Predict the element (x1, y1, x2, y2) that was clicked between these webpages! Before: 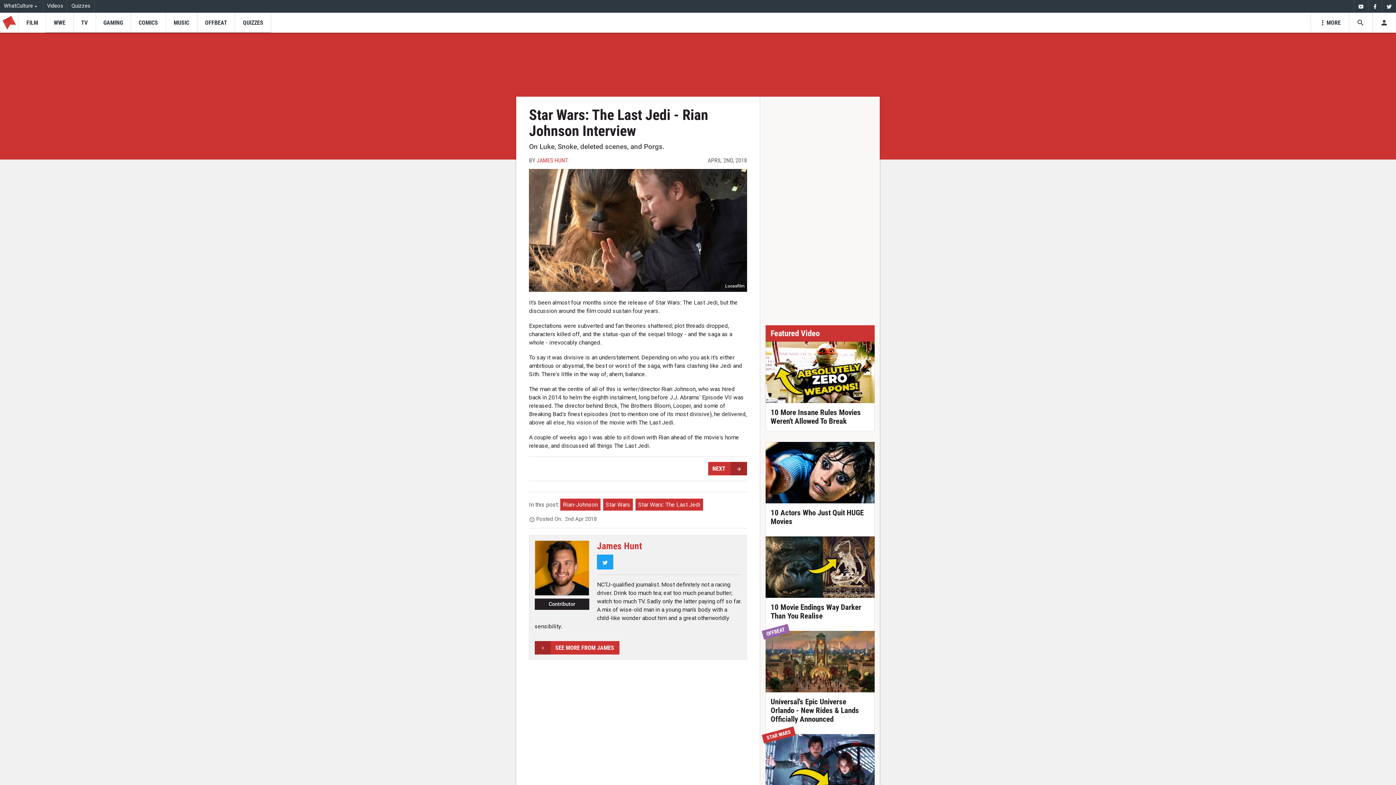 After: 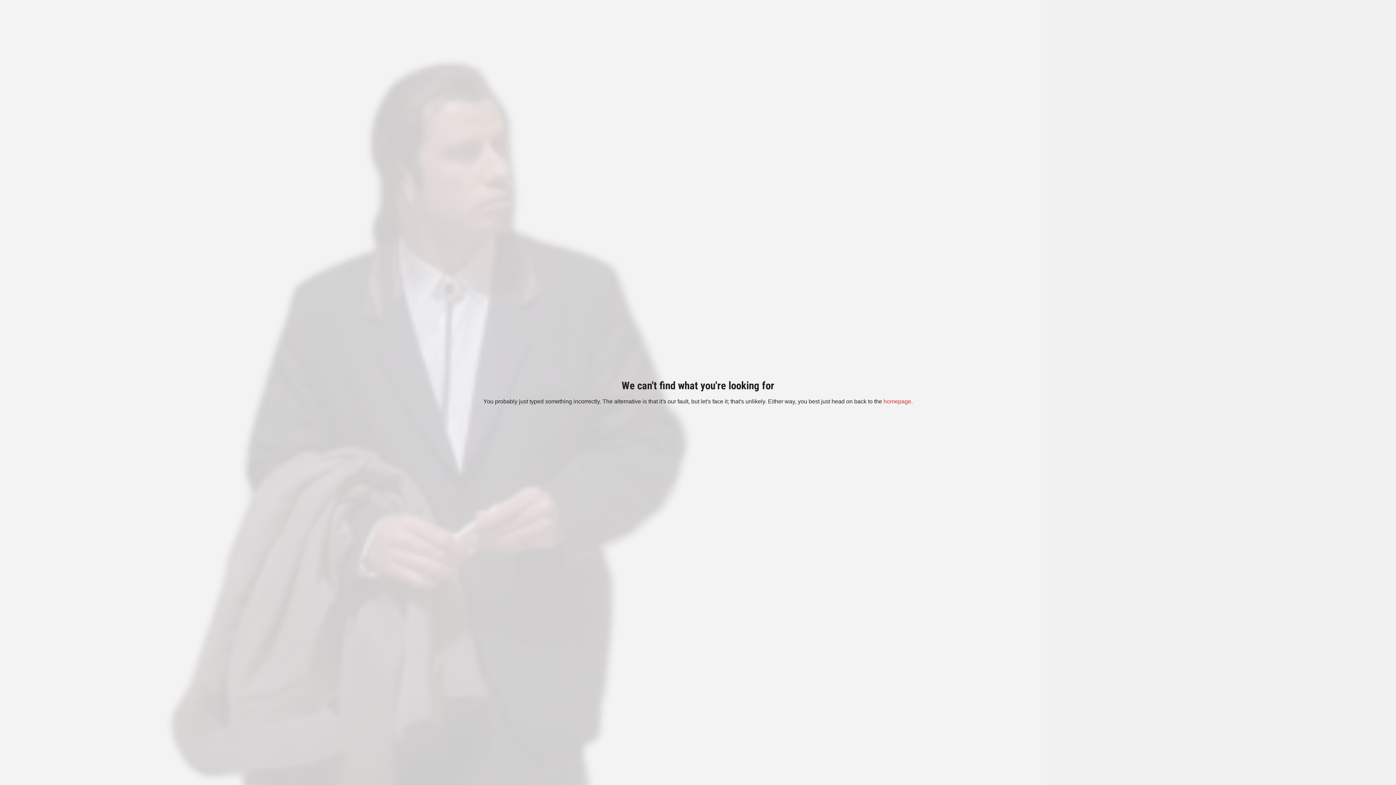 Action: bbox: (761, 726, 796, 746) label: STAR WARS